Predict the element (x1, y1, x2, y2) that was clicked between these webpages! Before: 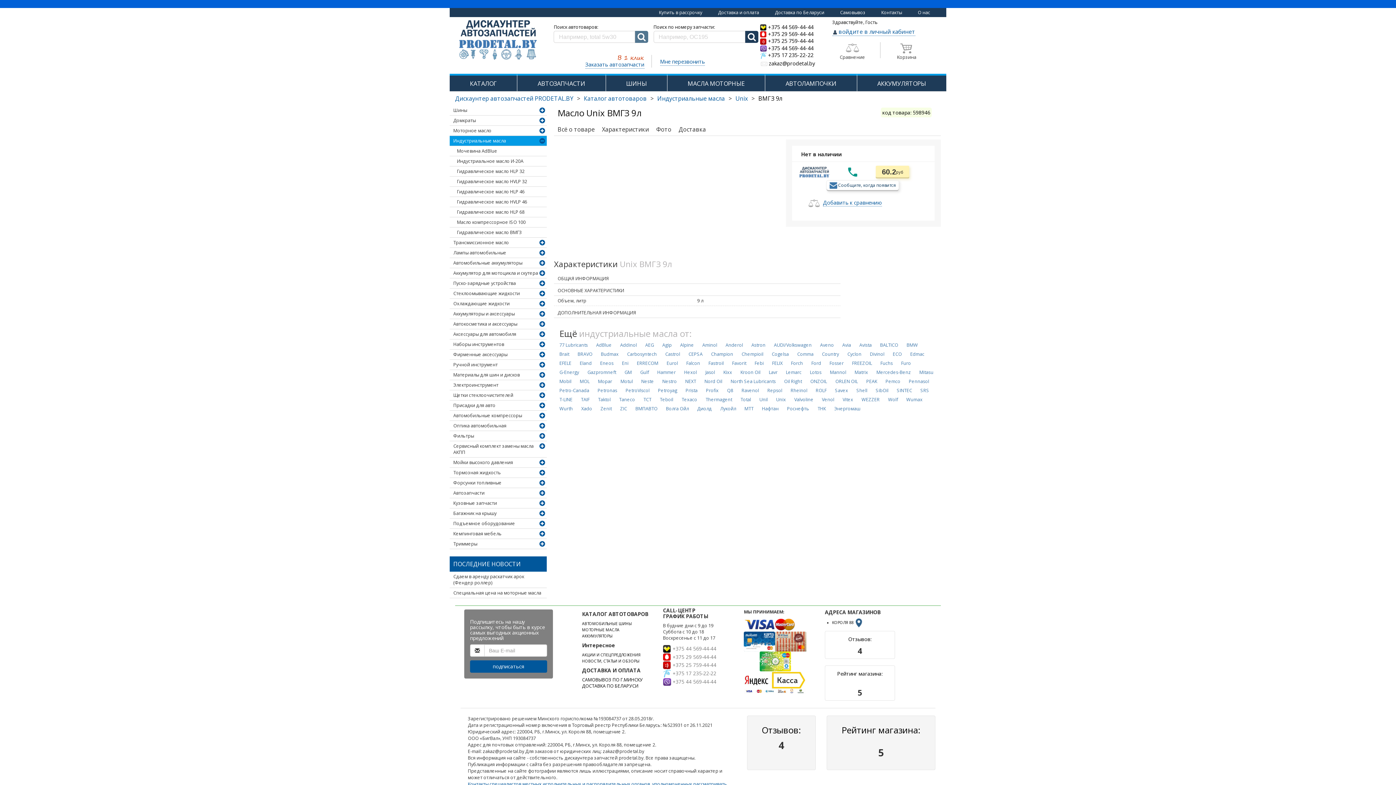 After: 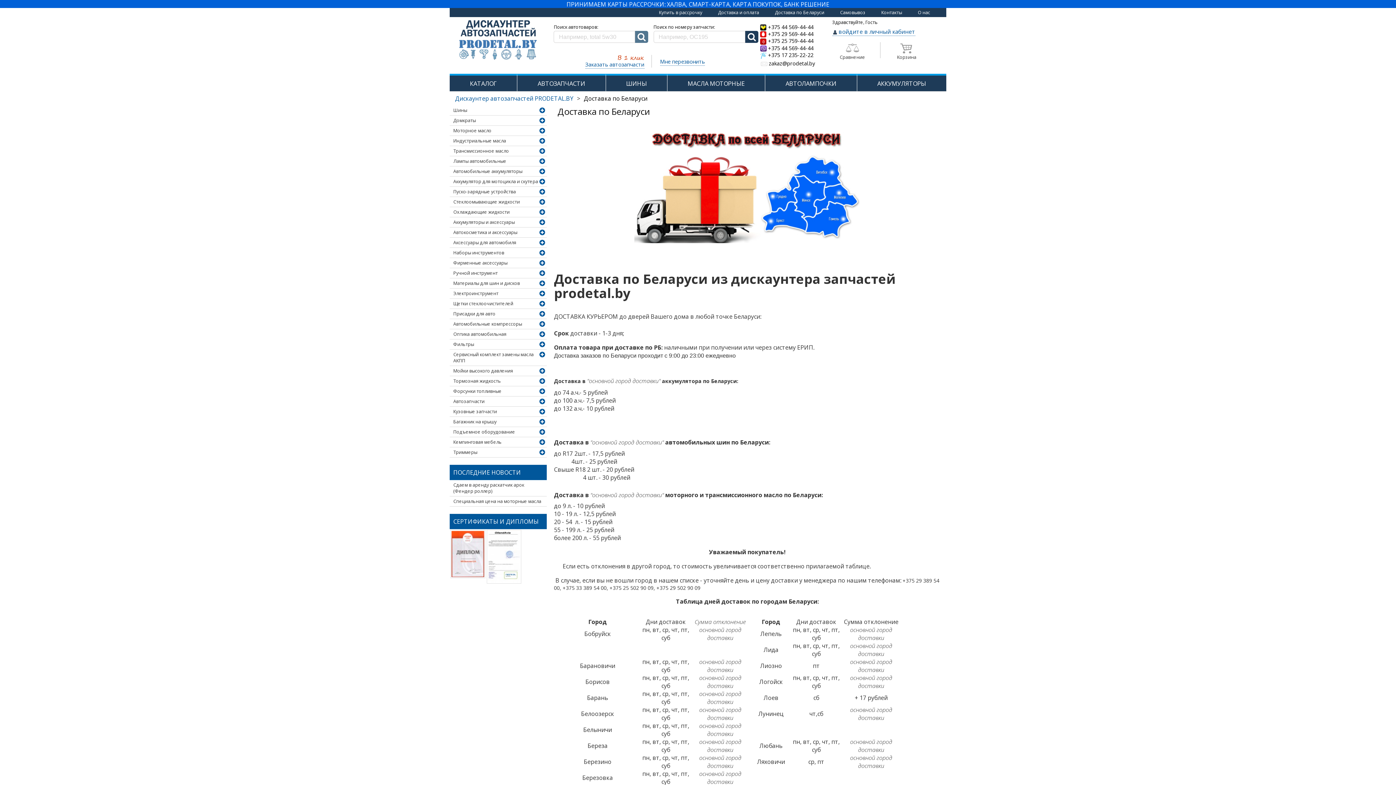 Action: bbox: (582, 683, 638, 689) label: ДОСТАВКА ПО БЕЛАРУСИ